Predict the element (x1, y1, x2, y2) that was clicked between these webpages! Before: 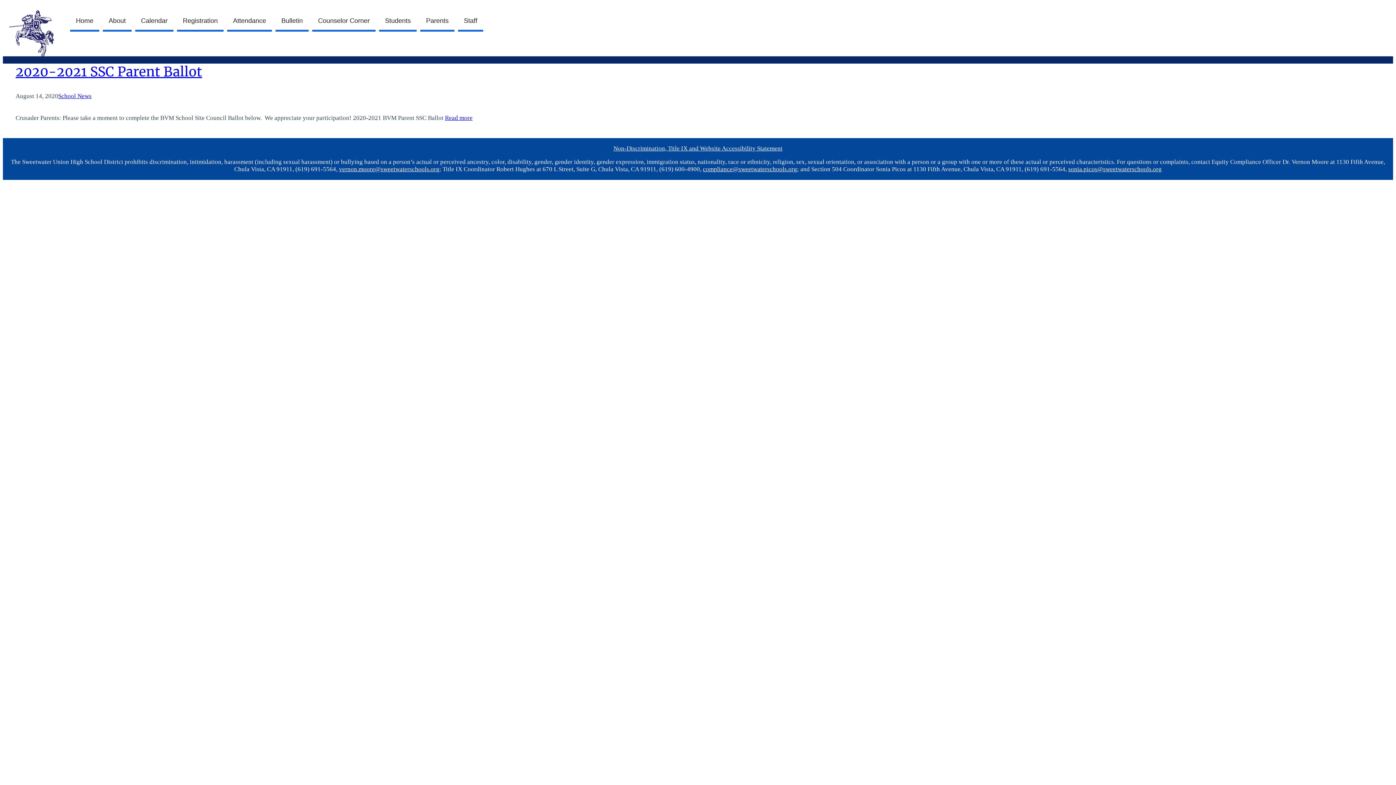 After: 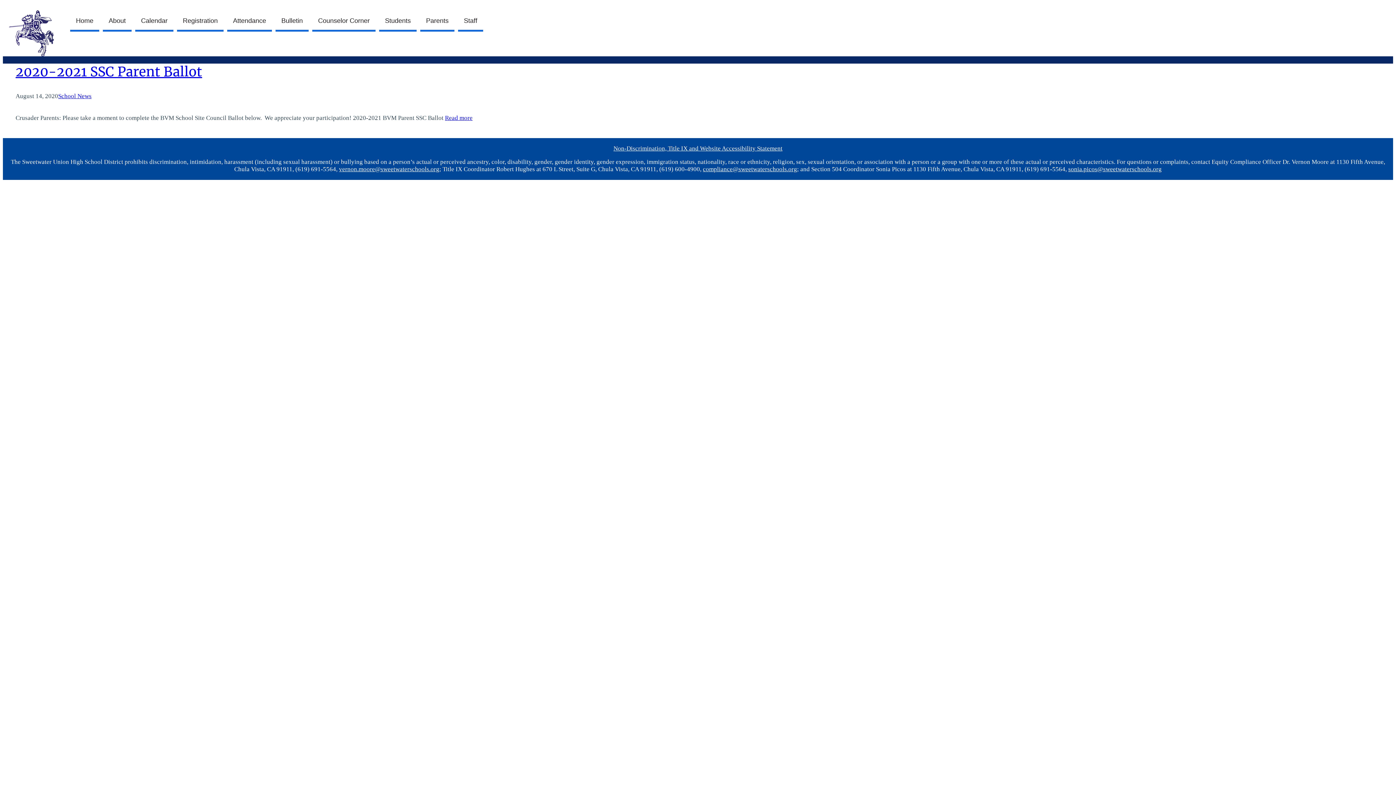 Action: label: sonia.picos@sweetwaterschools.org bbox: (1068, 165, 1162, 172)